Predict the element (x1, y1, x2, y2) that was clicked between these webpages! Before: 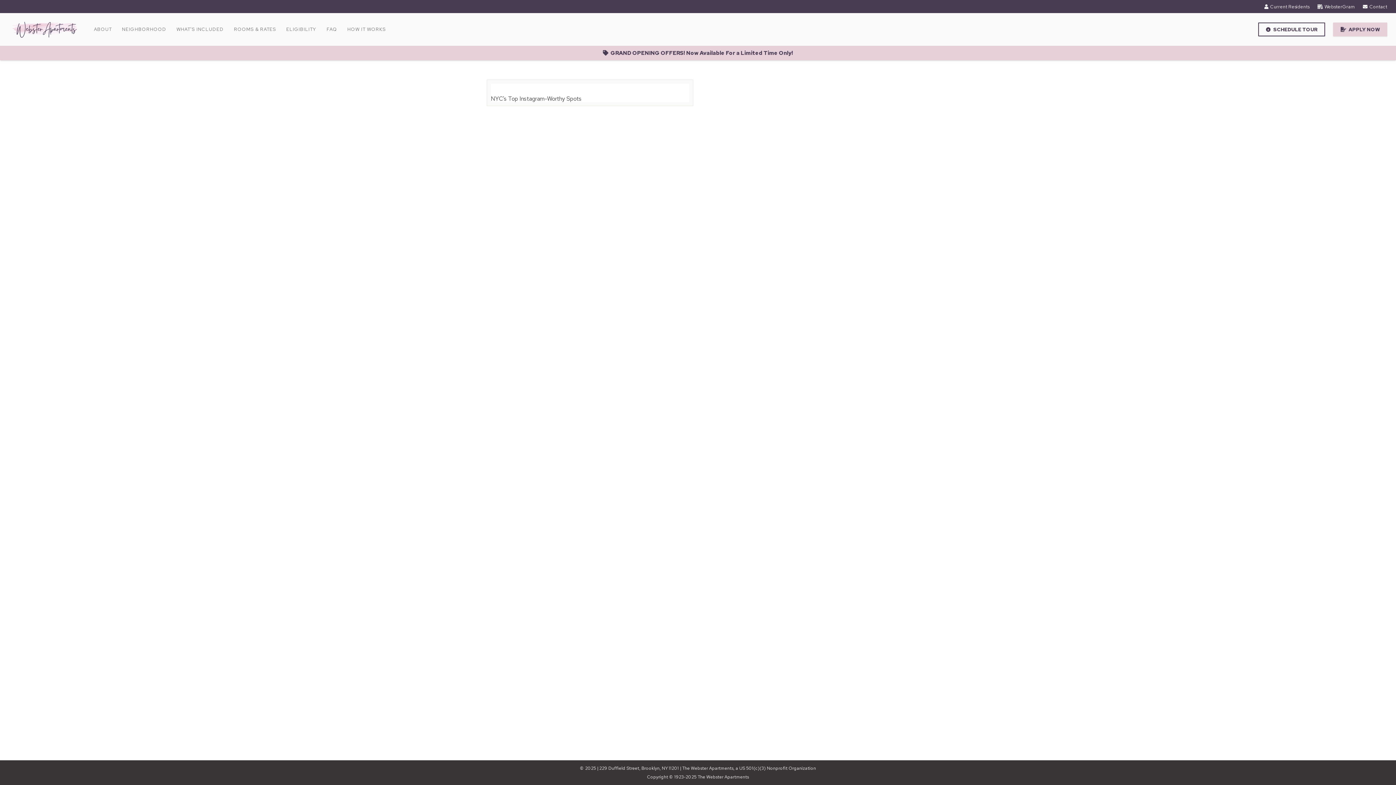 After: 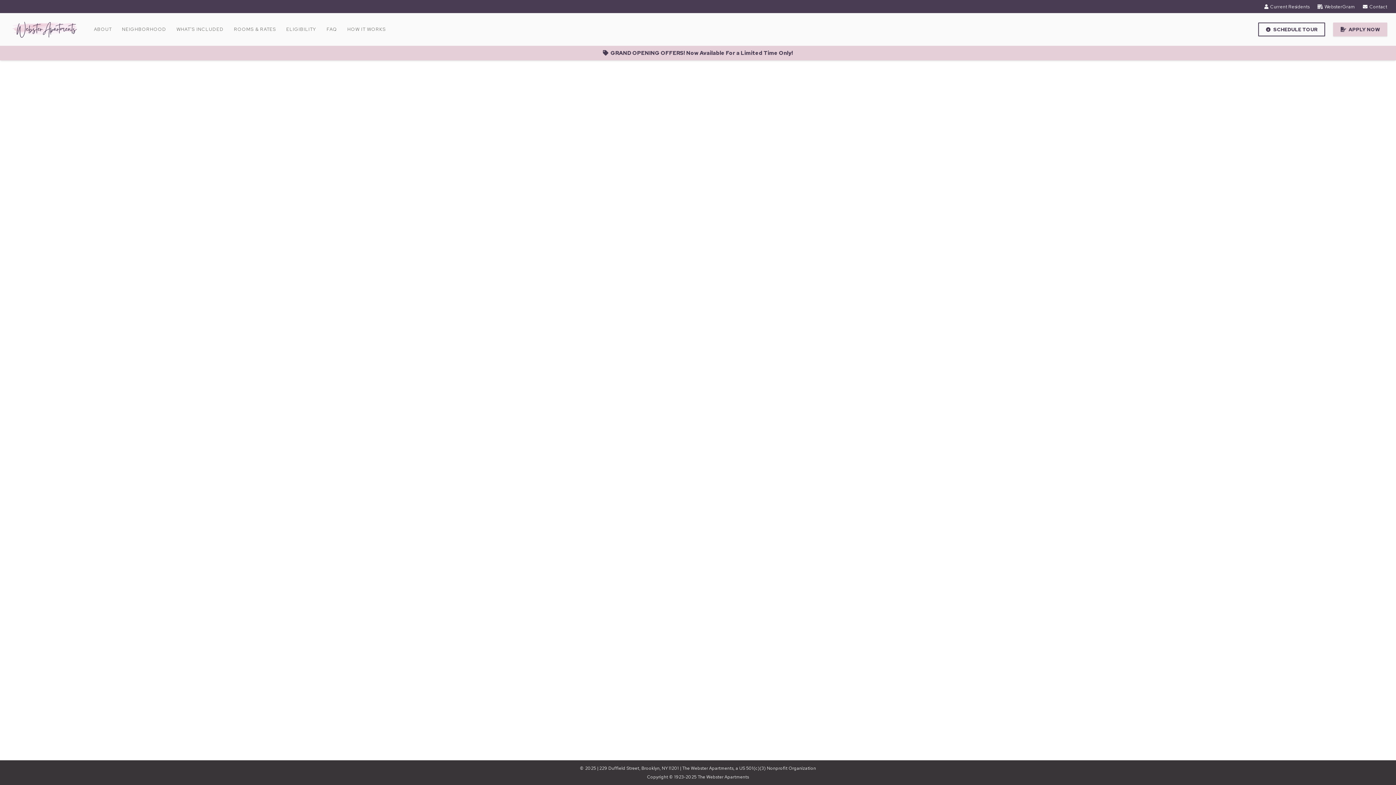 Action: label: assistant_navigationSCHEDULE TOUR bbox: (1258, 22, 1325, 36)